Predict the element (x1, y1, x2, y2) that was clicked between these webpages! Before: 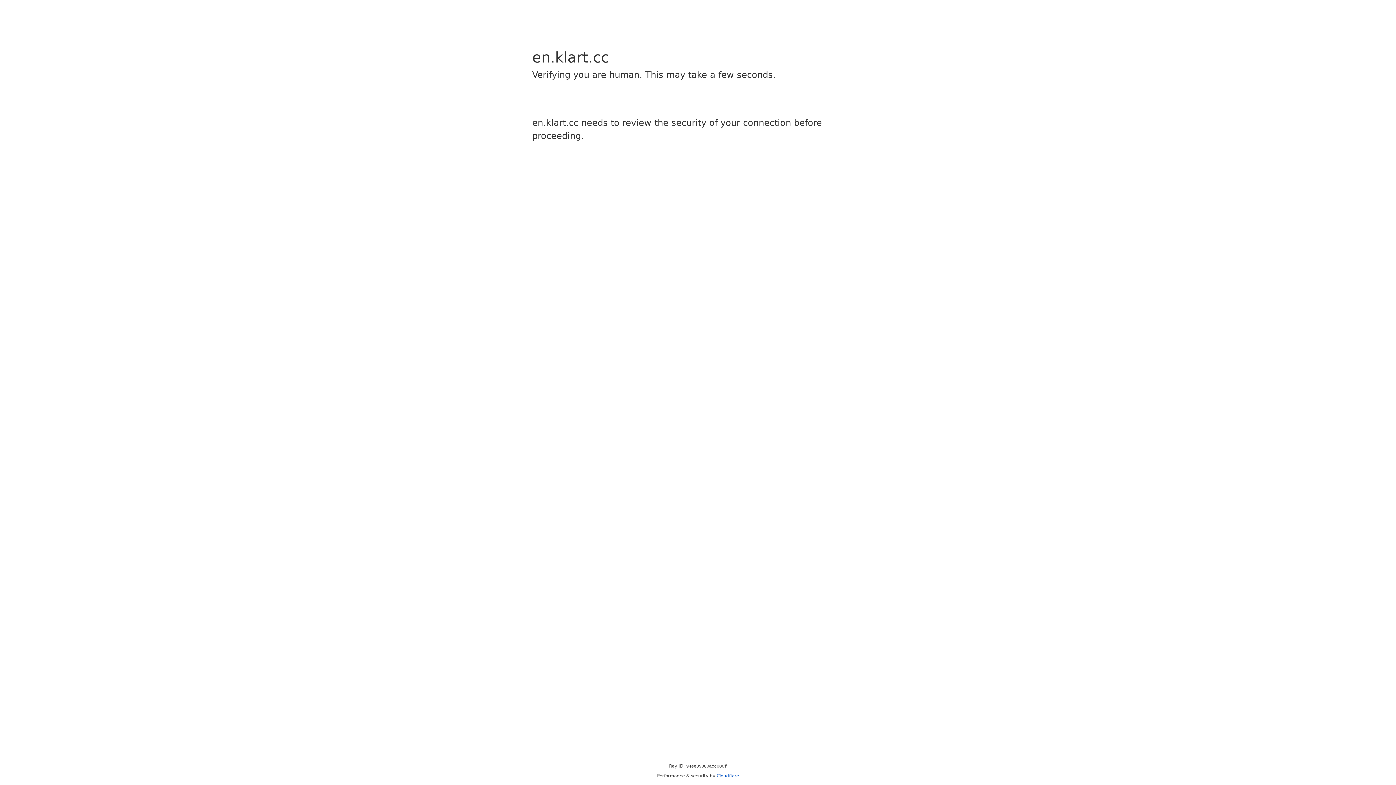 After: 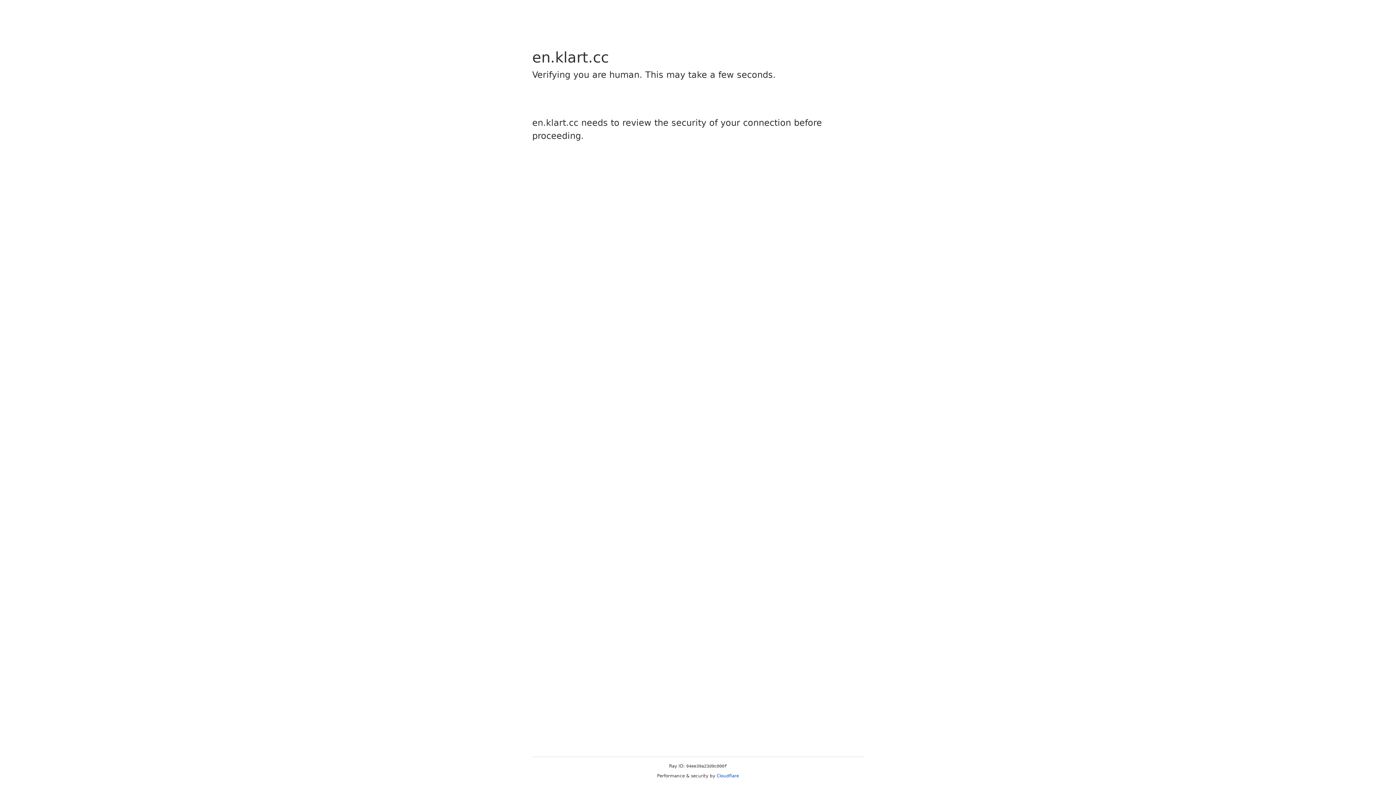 Action: label: Cloudflare bbox: (716, 773, 739, 778)